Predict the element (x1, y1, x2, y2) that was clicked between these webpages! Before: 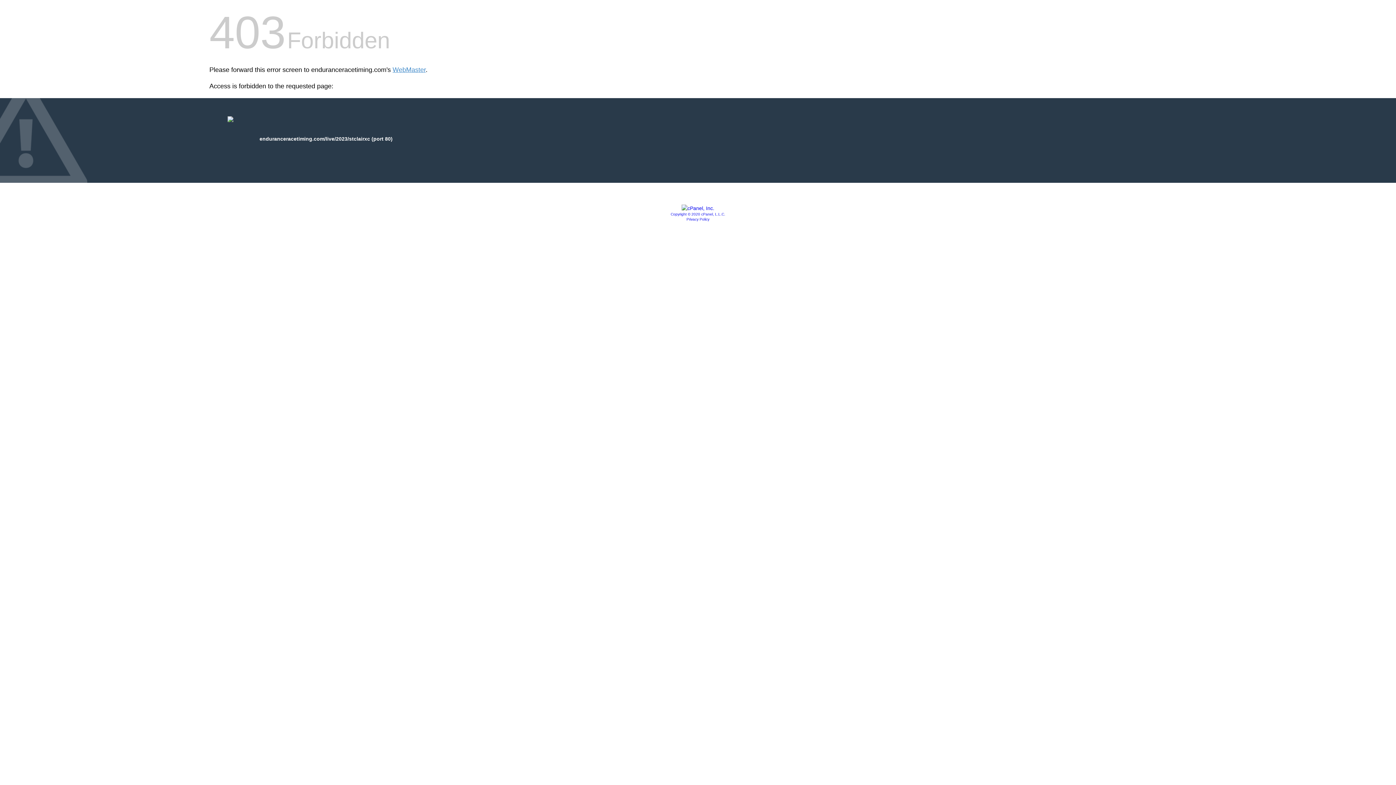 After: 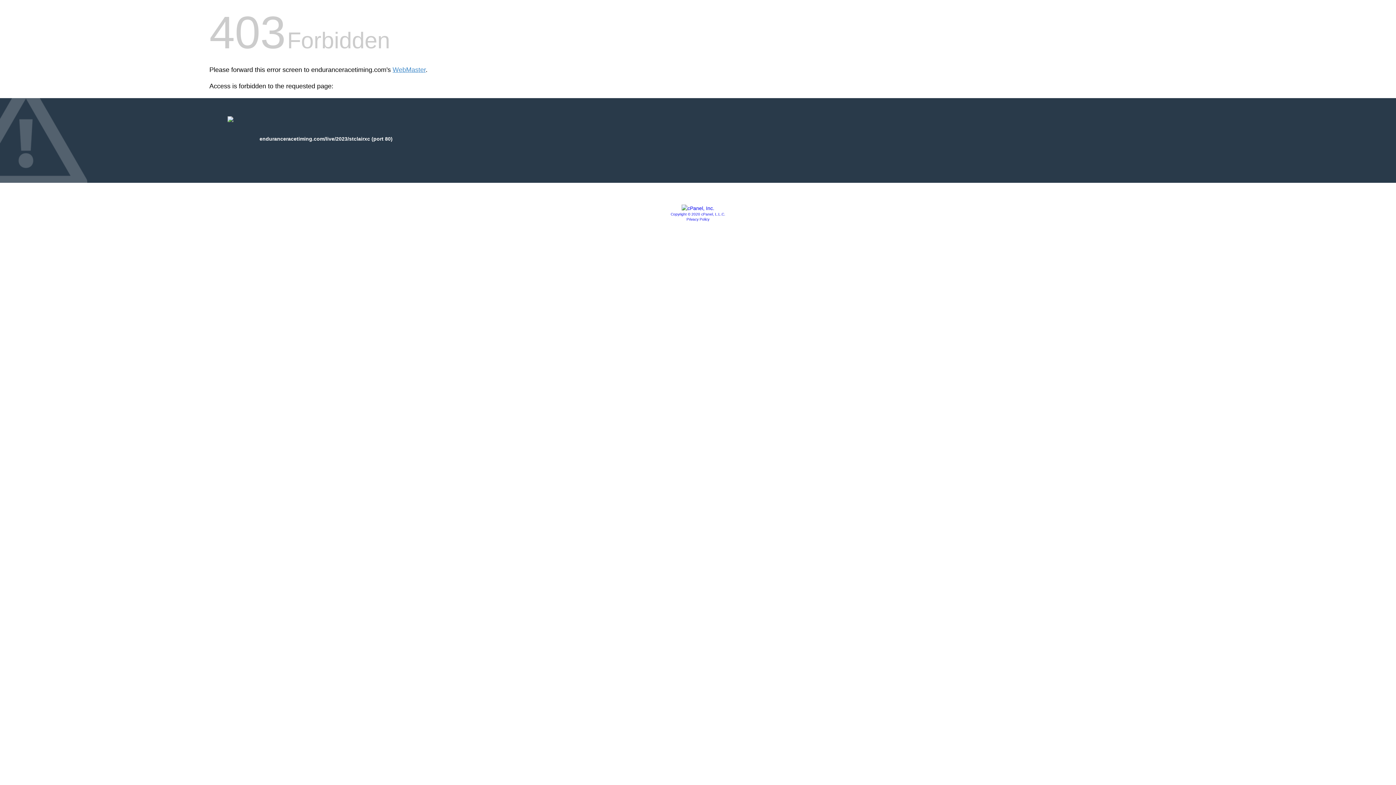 Action: label: Copyright © 2020 cPanel, L.L.C. bbox: (670, 212, 725, 216)